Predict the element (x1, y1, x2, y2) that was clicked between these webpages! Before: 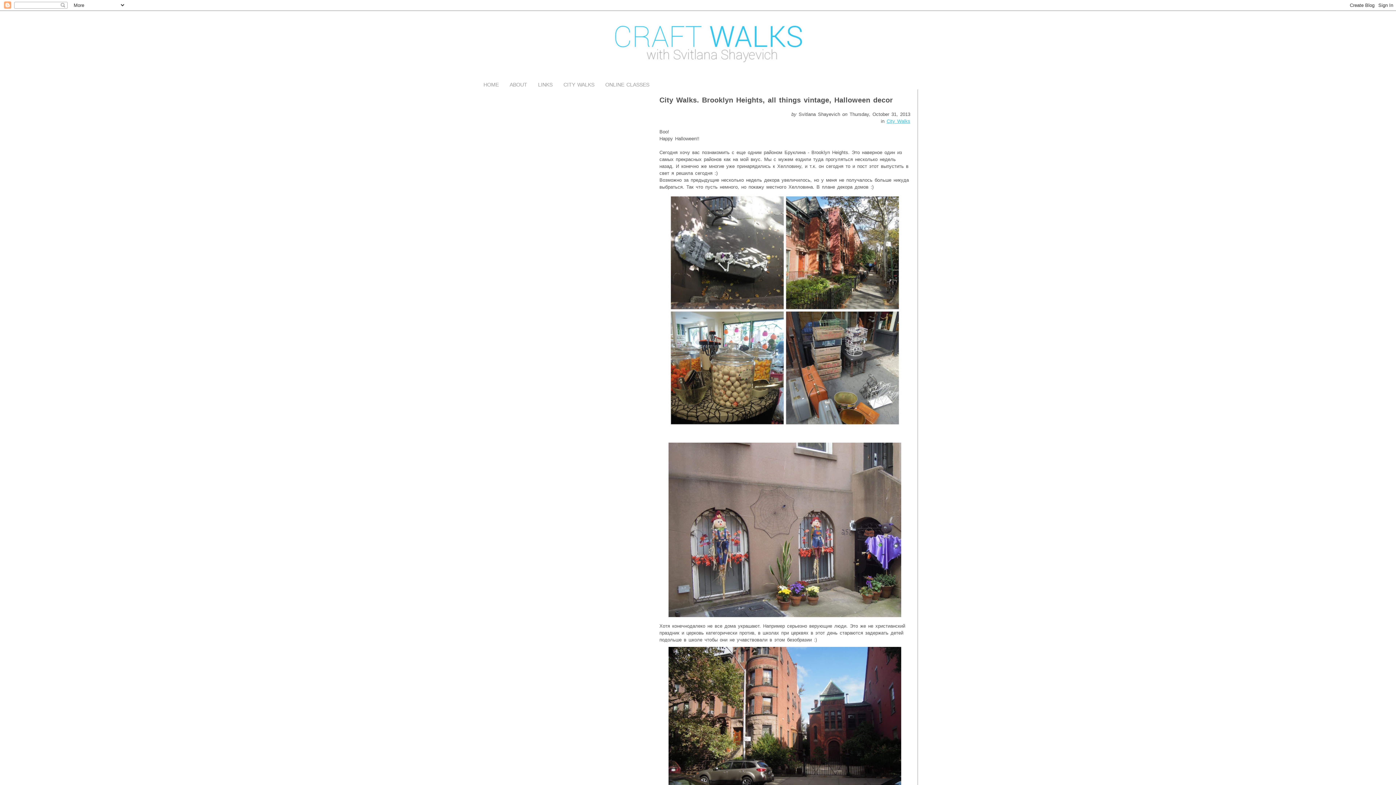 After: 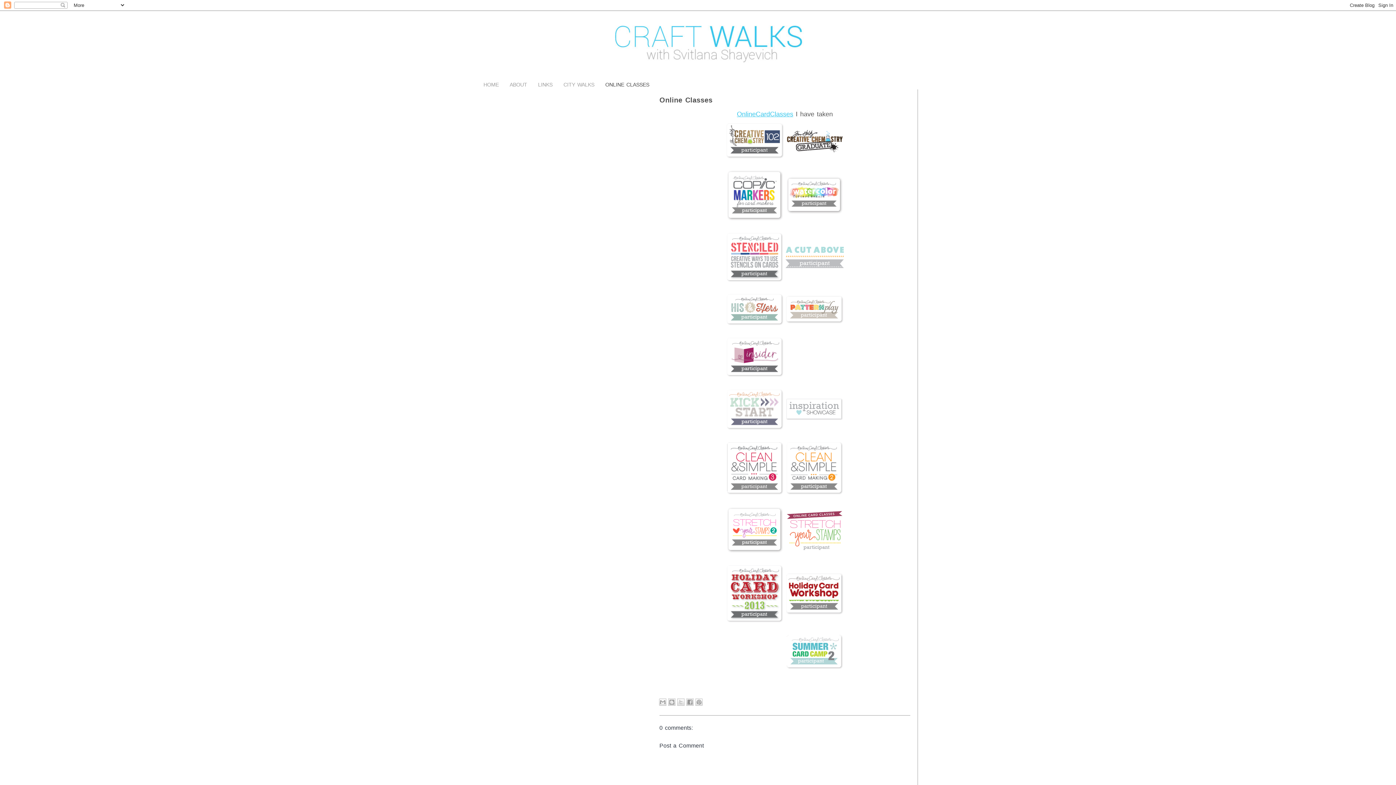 Action: label: ONLINE CLASSES bbox: (600, 80, 654, 89)